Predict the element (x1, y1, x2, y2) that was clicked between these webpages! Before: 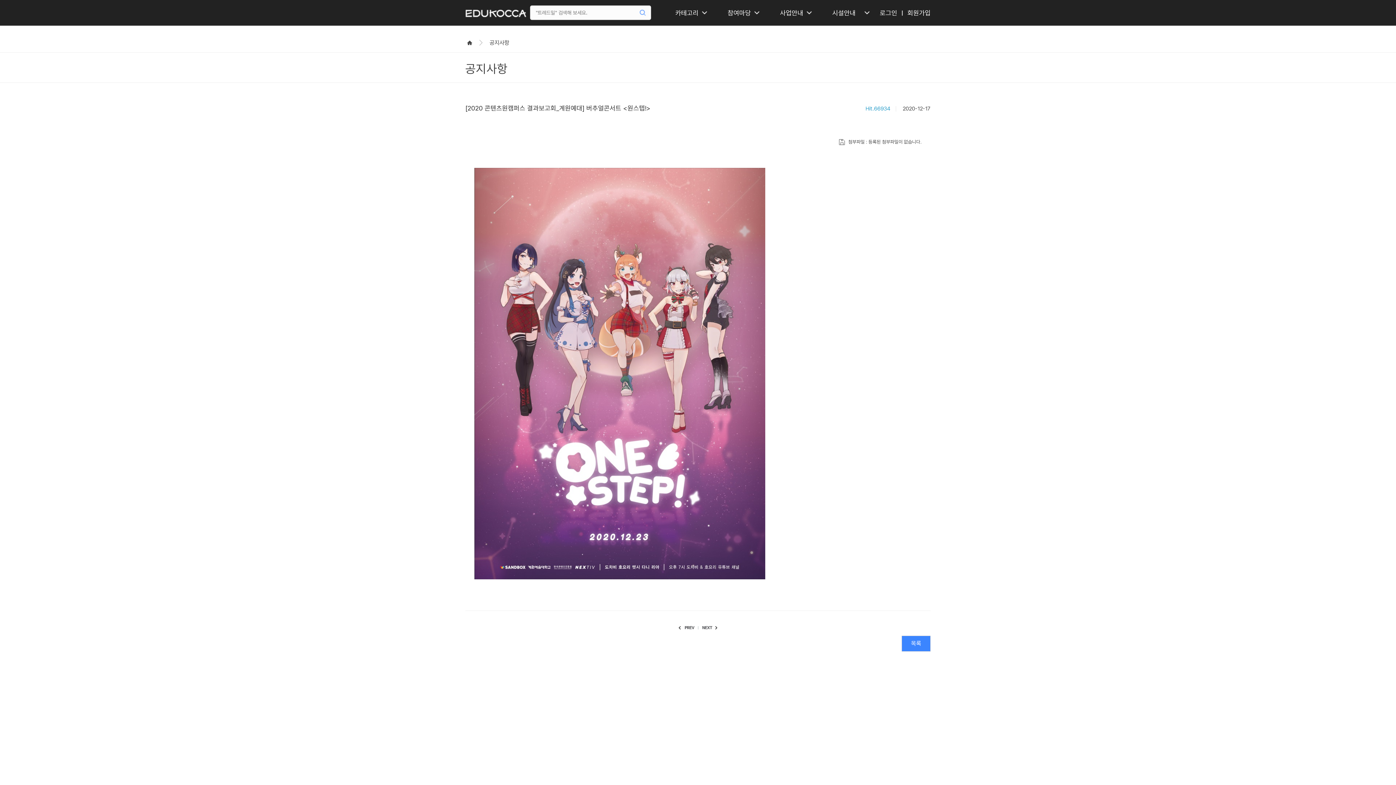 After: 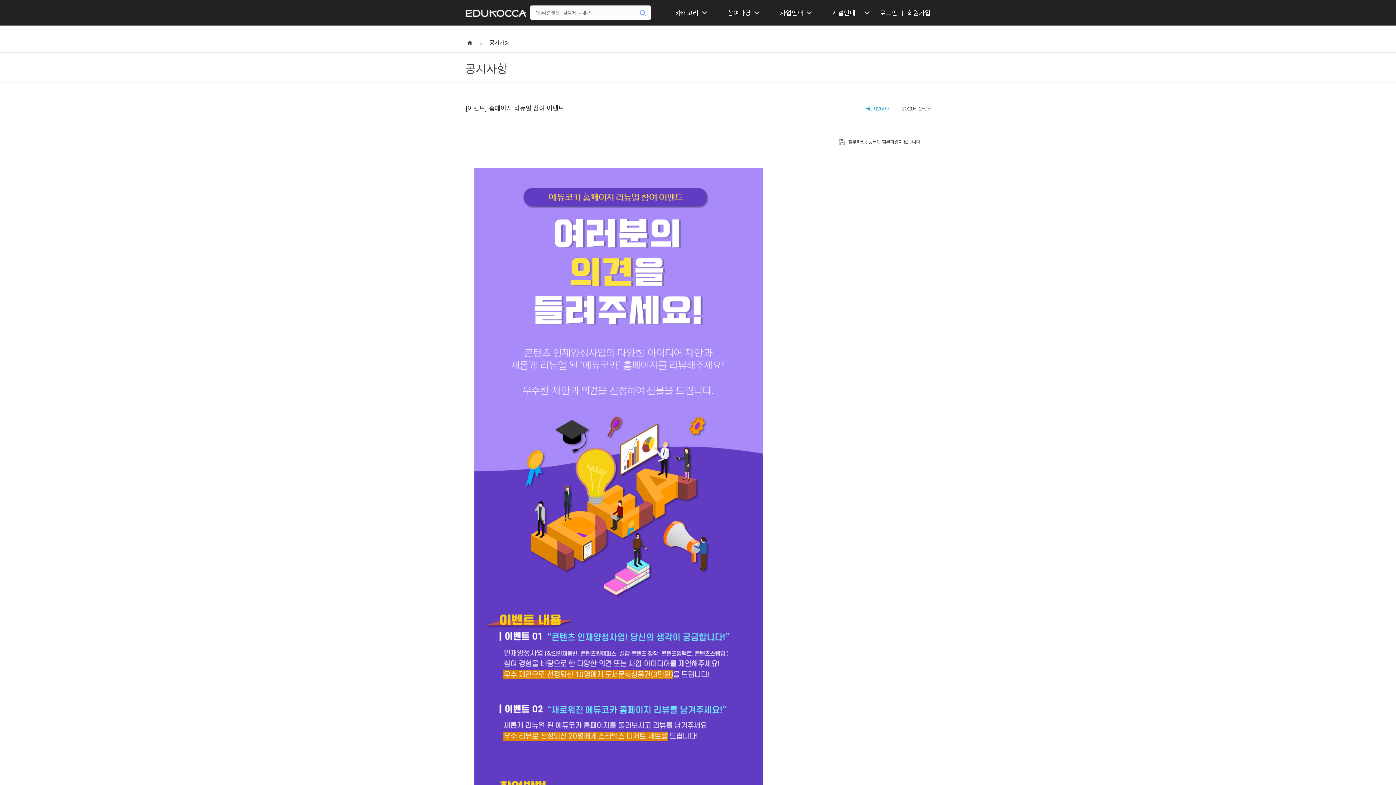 Action: bbox: (701, 622, 717, 634) label: [이벤트] 홈페이지 리뉴얼 참여 이벤트